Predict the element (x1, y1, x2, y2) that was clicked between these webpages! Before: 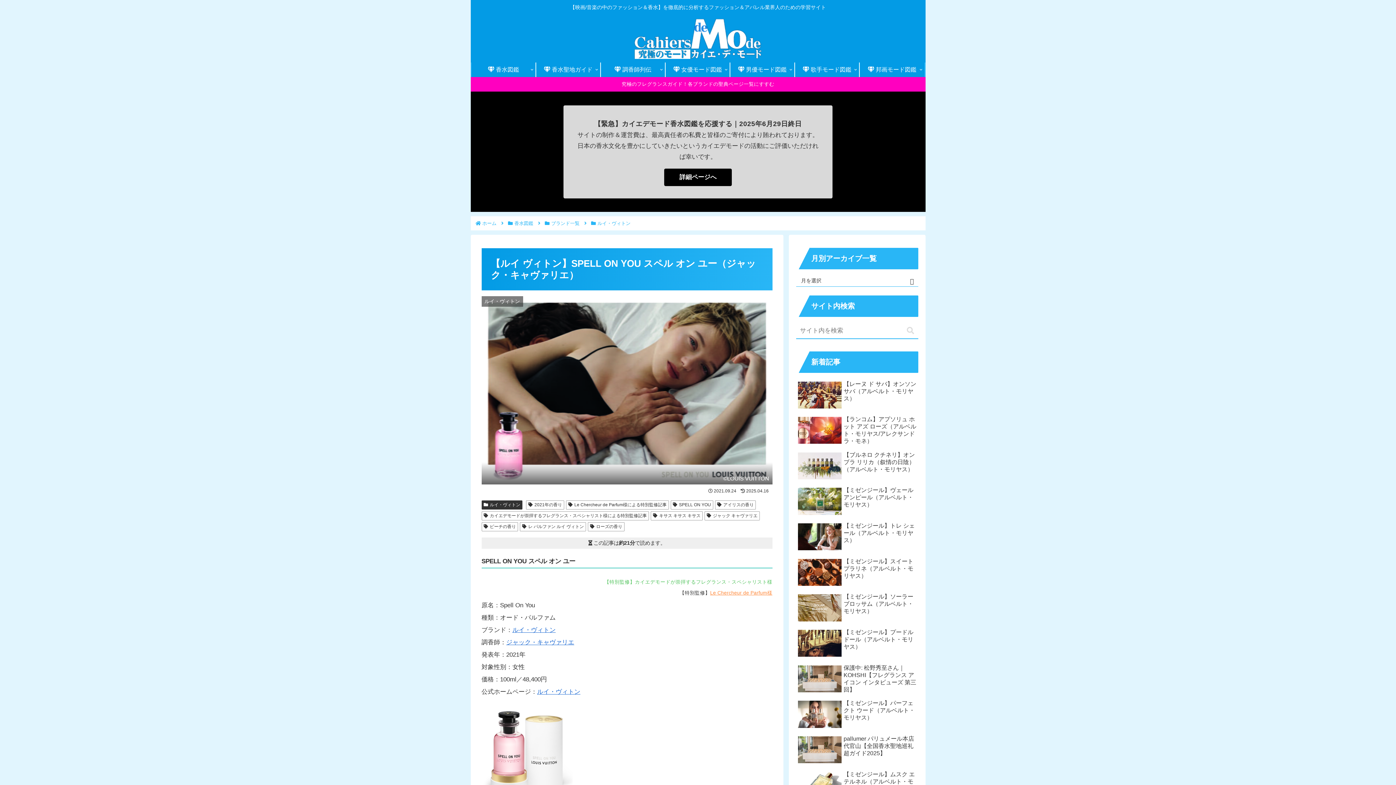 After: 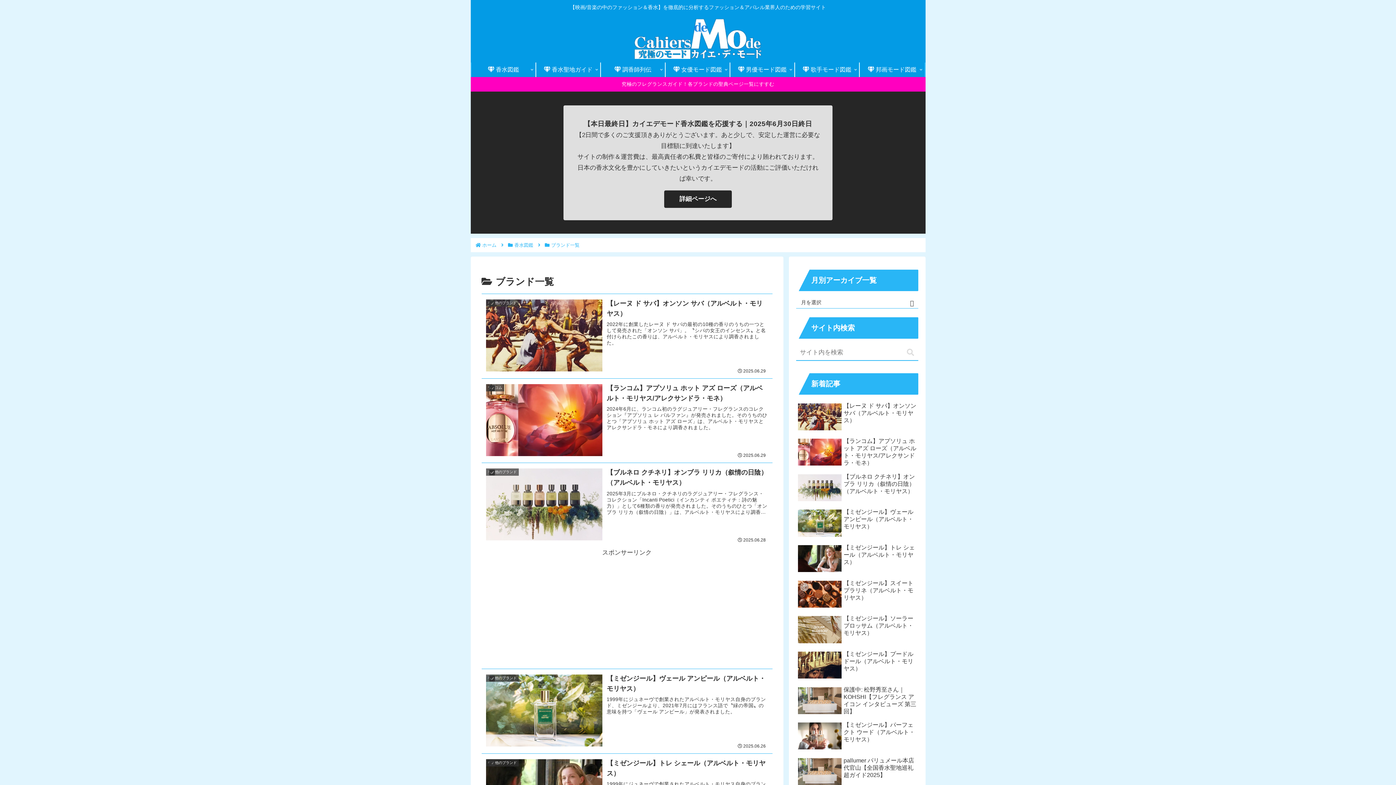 Action: bbox: (550, 220, 580, 226) label: ブランド一覧